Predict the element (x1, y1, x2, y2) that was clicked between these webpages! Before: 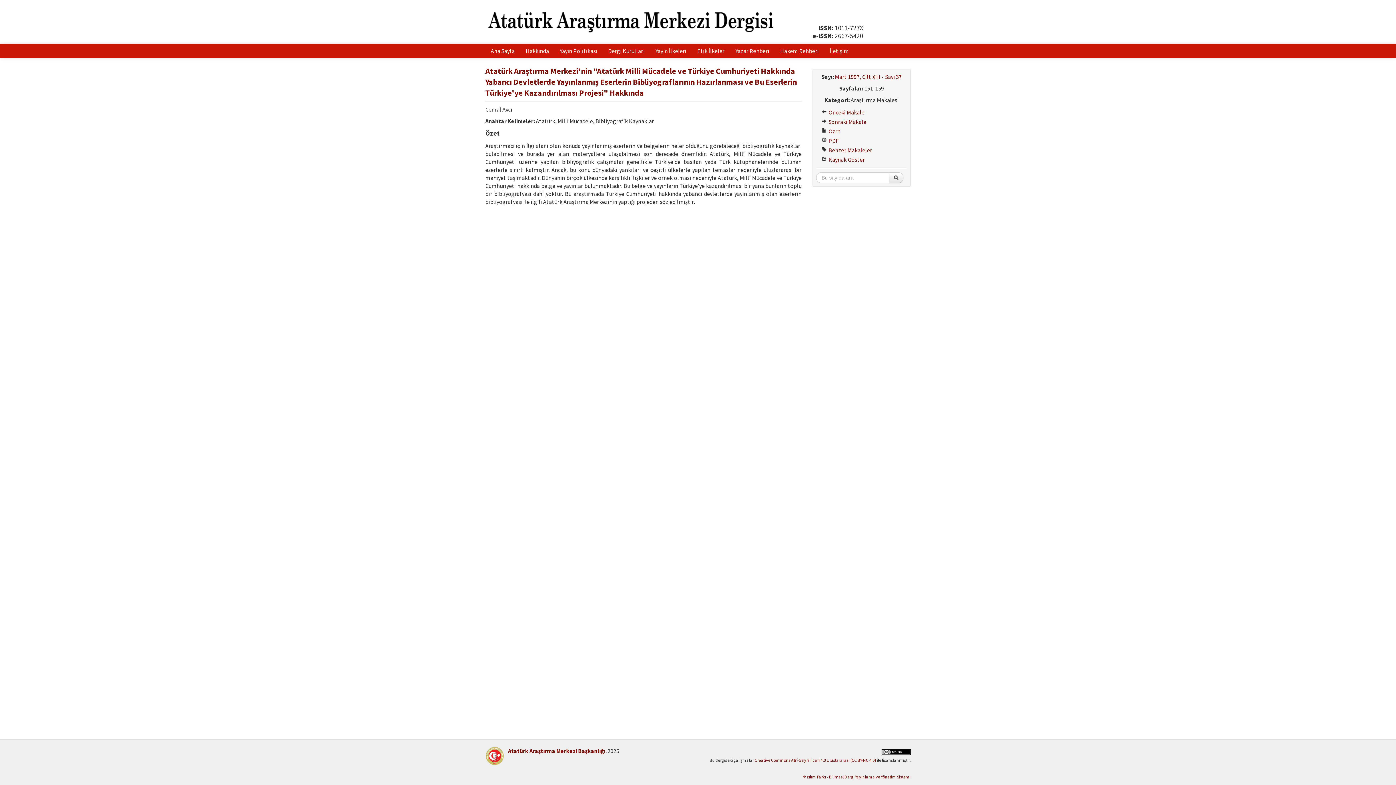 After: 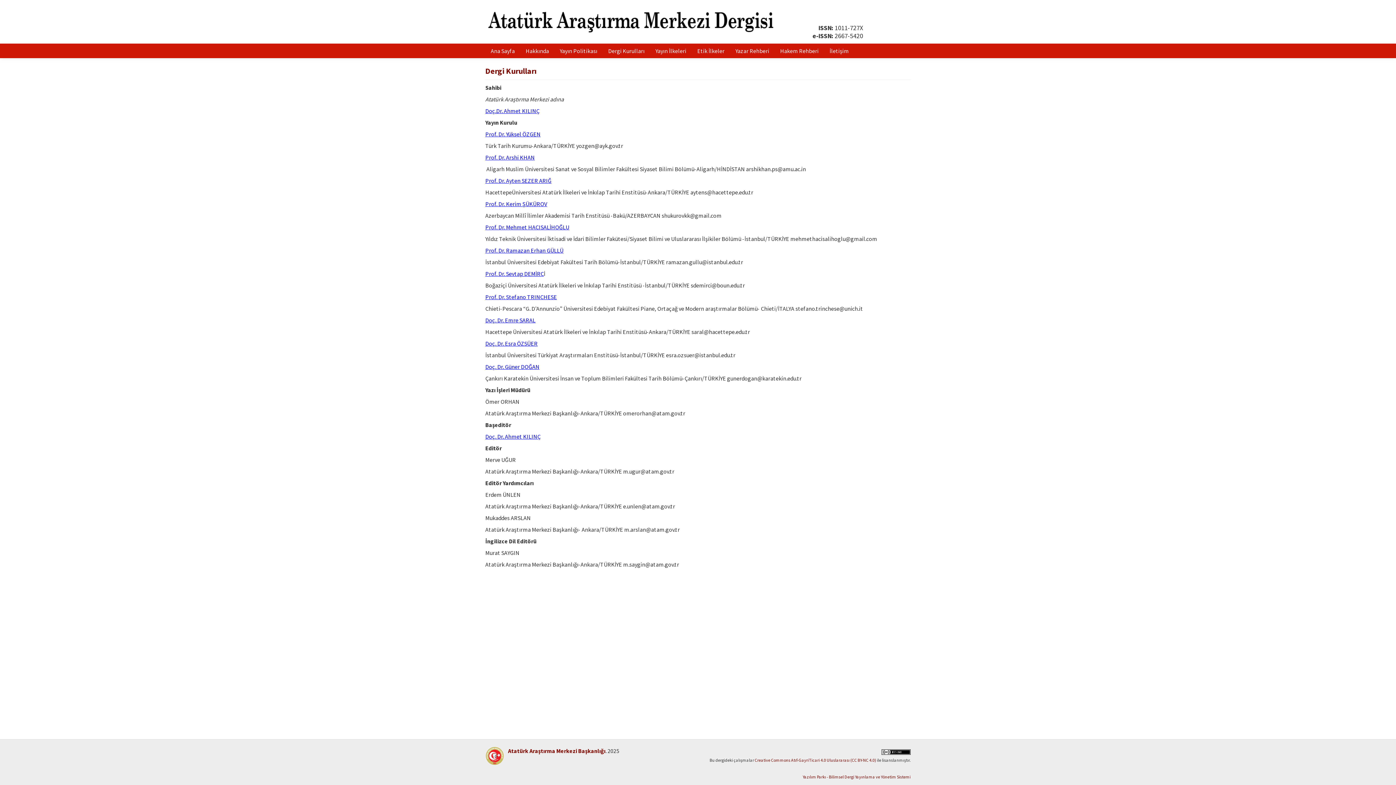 Action: bbox: (602, 43, 650, 58) label: Dergi Kurulları